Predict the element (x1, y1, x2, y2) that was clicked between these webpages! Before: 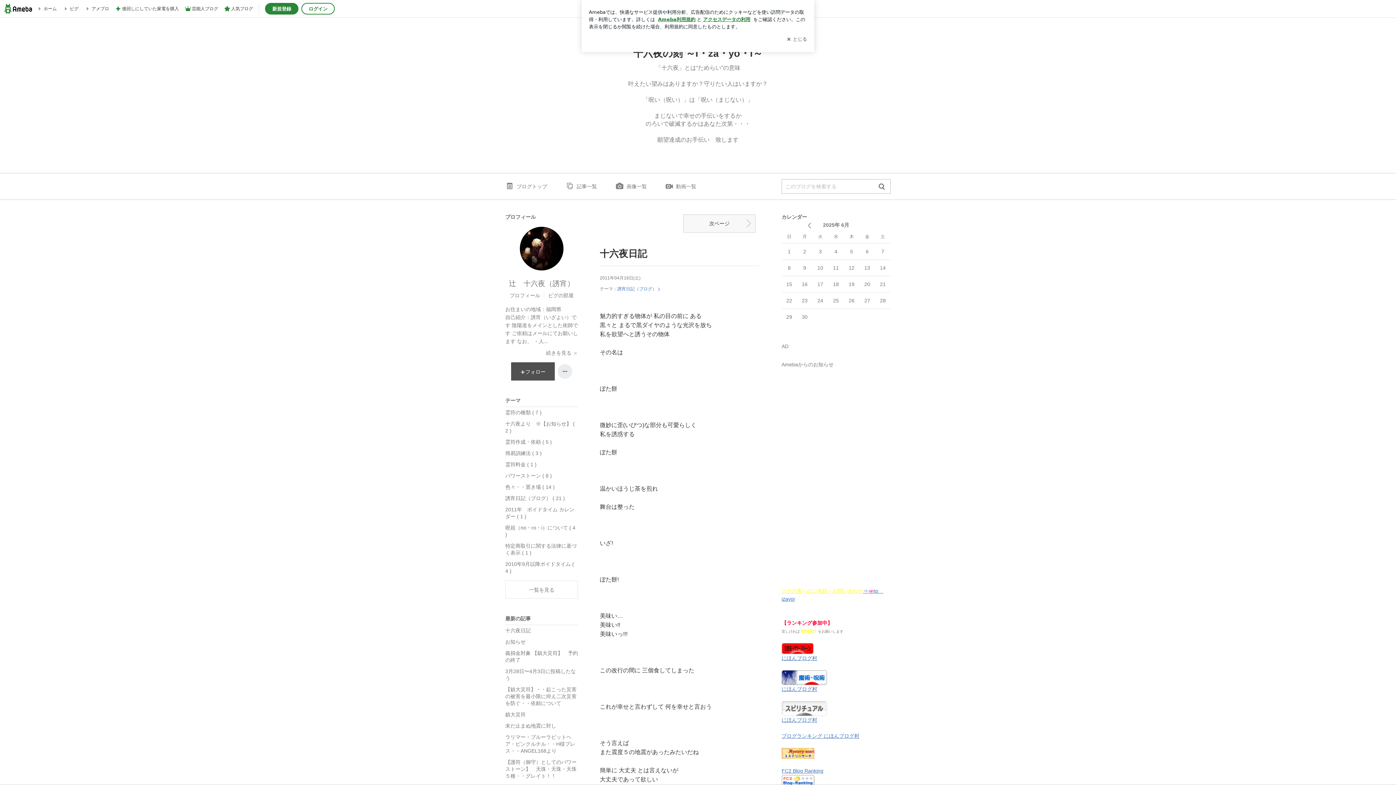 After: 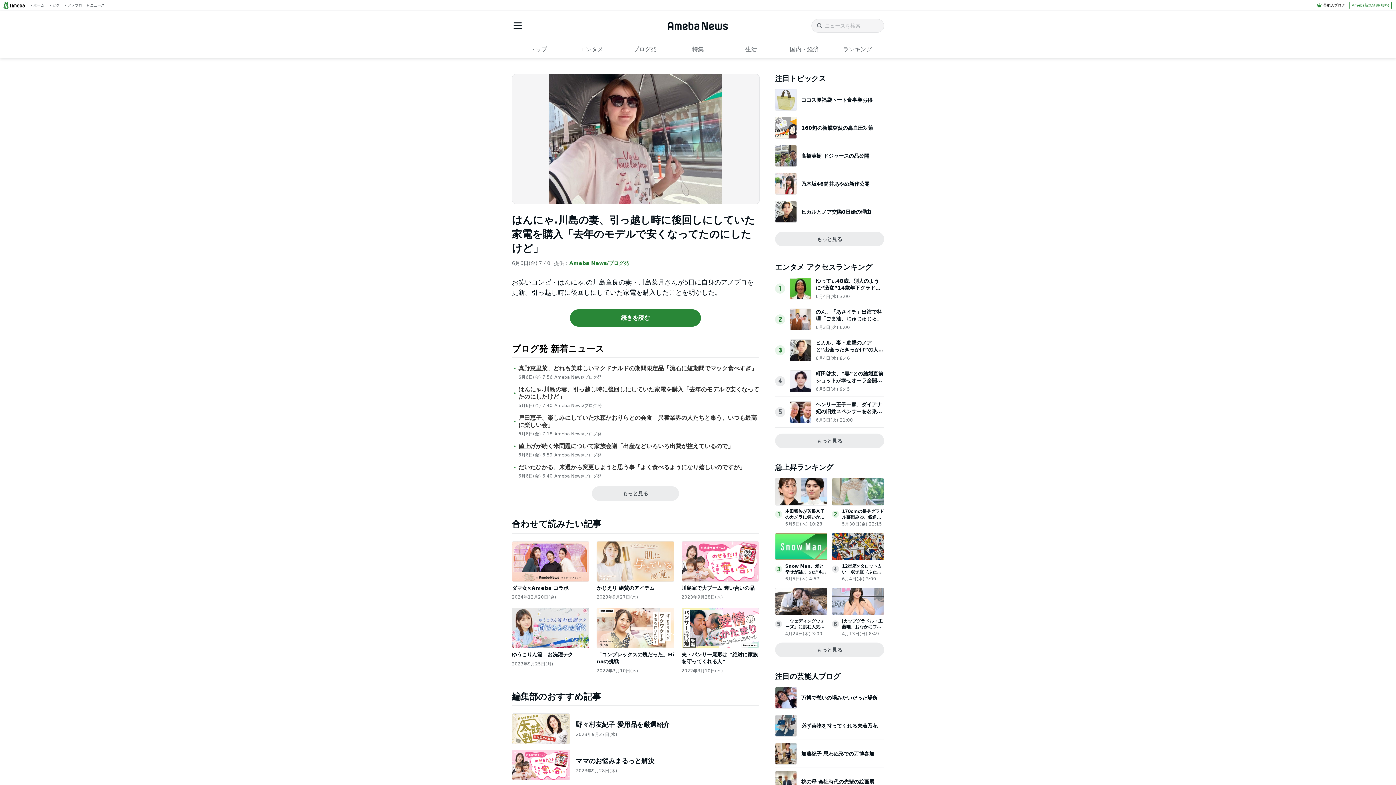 Action: label: 後回しにしていた家電を購入 bbox: (114, 1, 178, 16)